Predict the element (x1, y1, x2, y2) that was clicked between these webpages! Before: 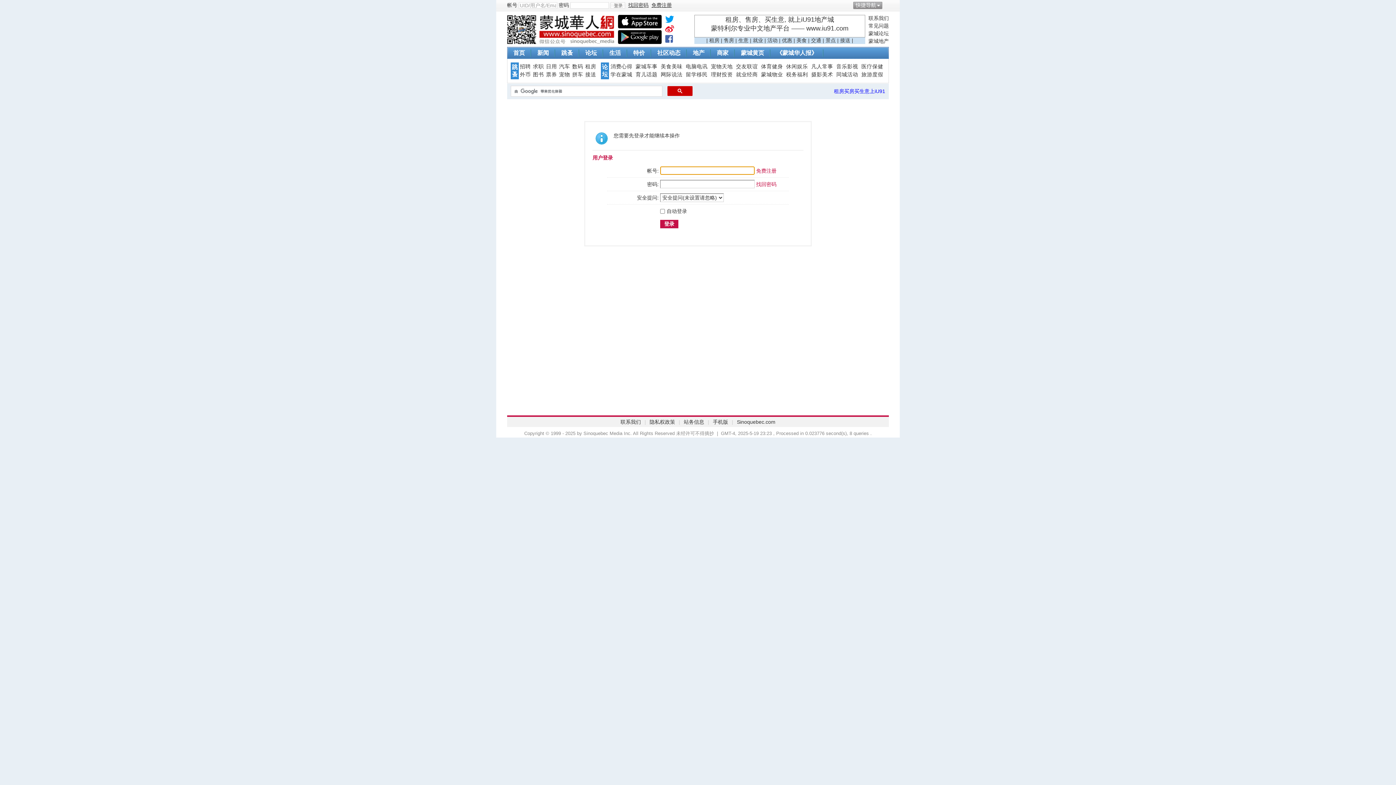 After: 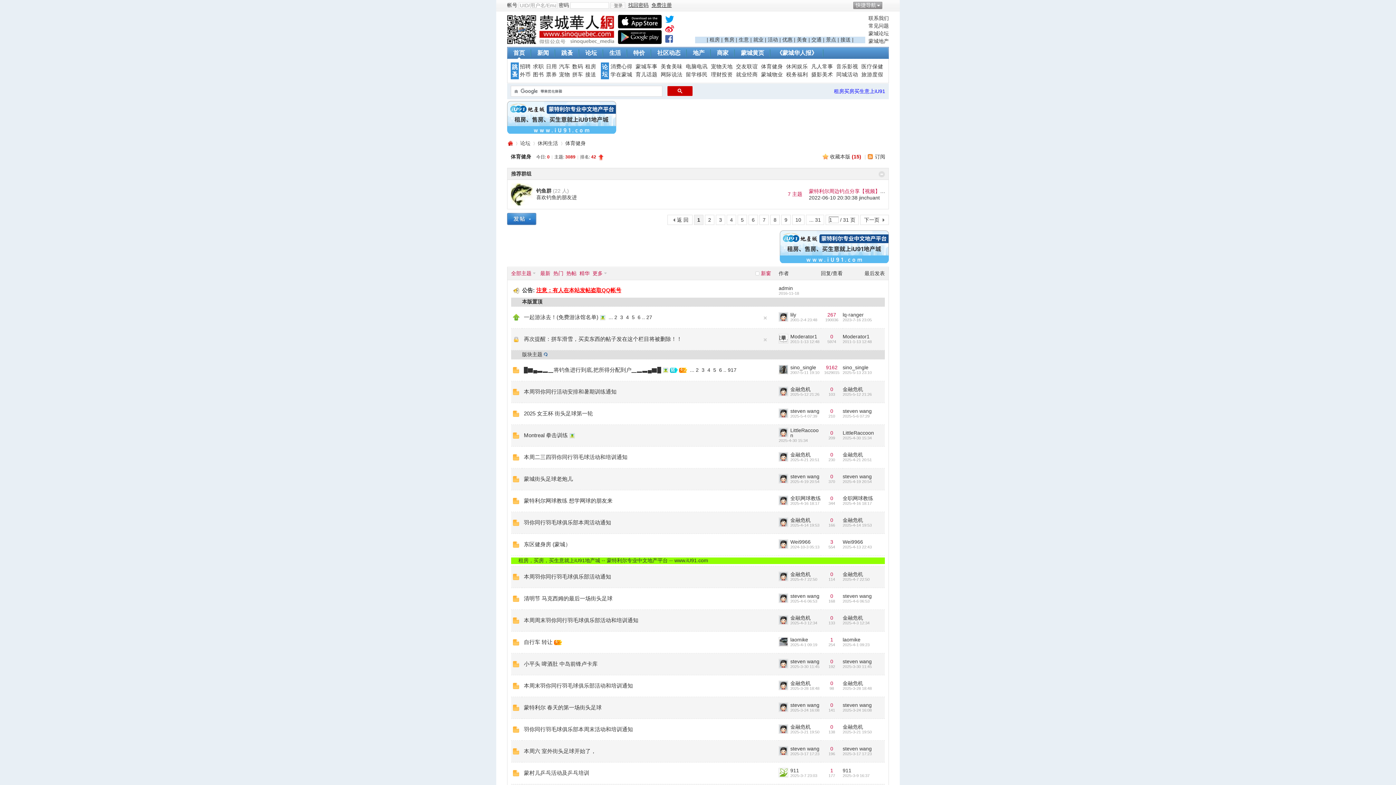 Action: label: 体育健身 bbox: (761, 63, 783, 69)